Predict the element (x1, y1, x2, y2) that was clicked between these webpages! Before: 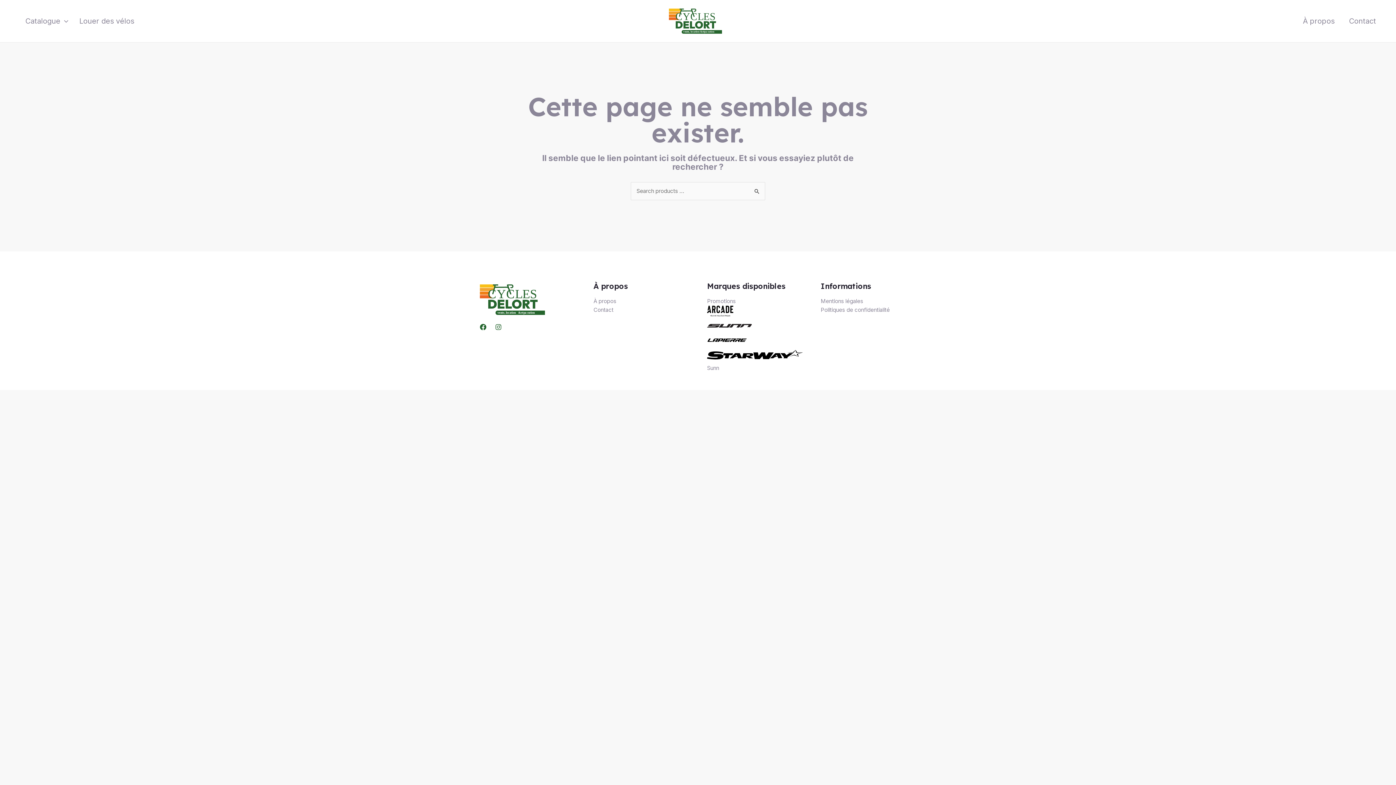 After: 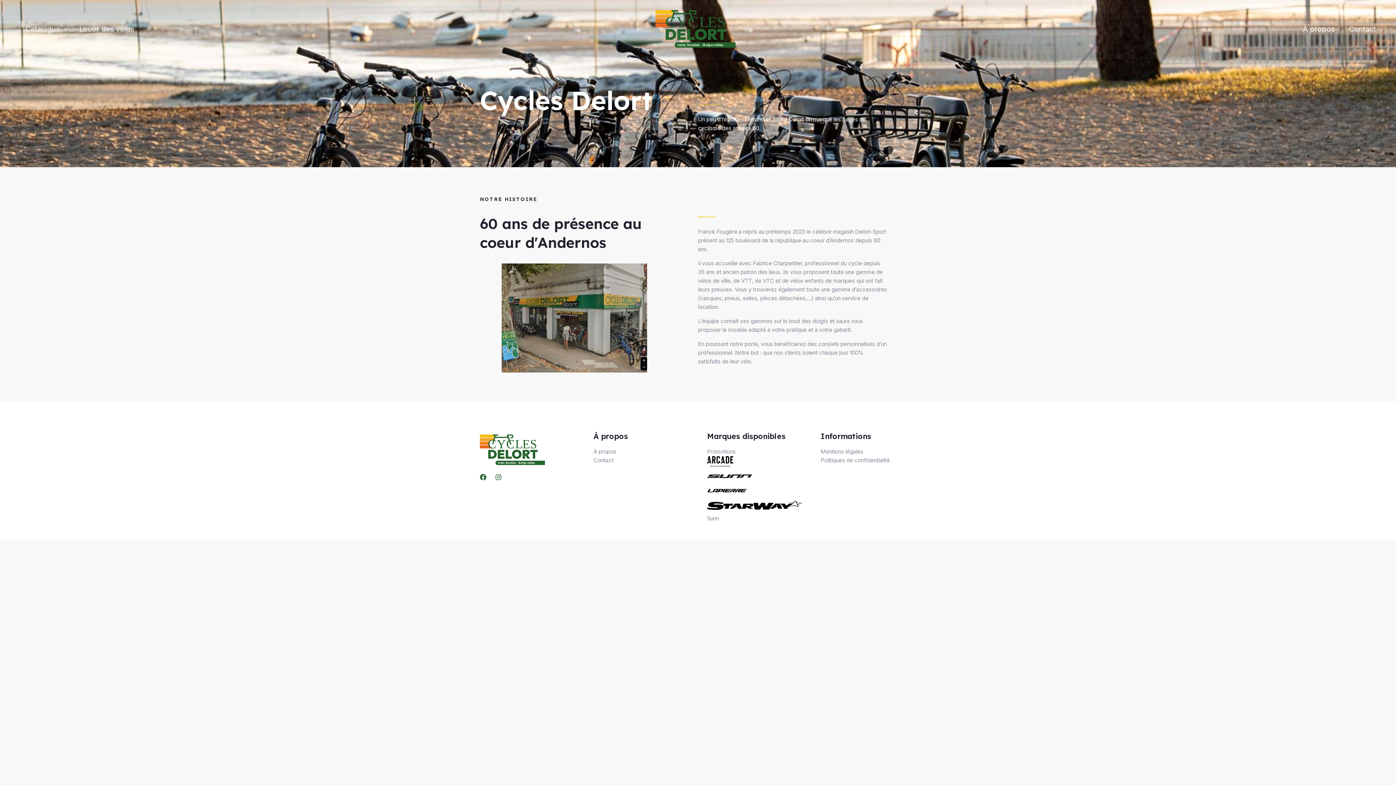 Action: label: À propos bbox: (1296, 2, 1342, 39)